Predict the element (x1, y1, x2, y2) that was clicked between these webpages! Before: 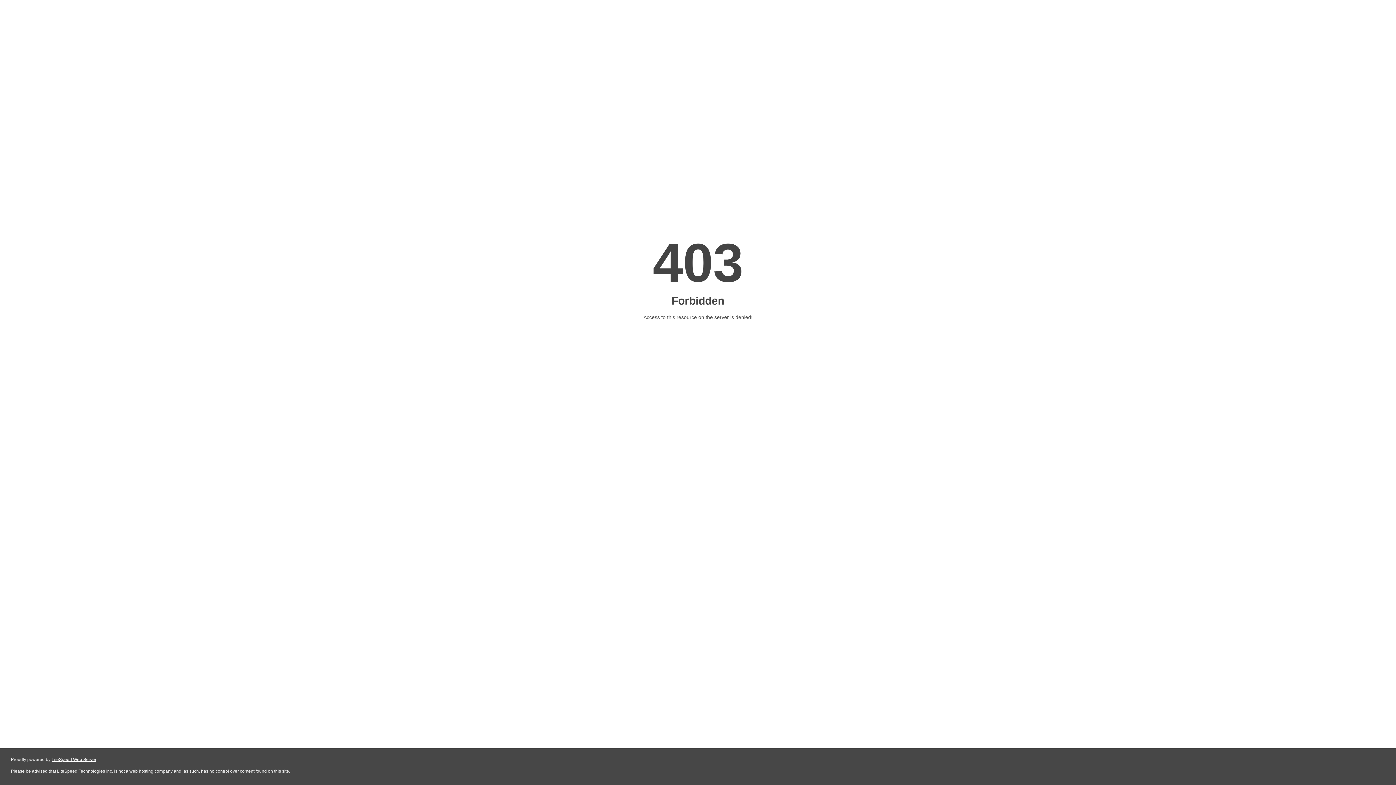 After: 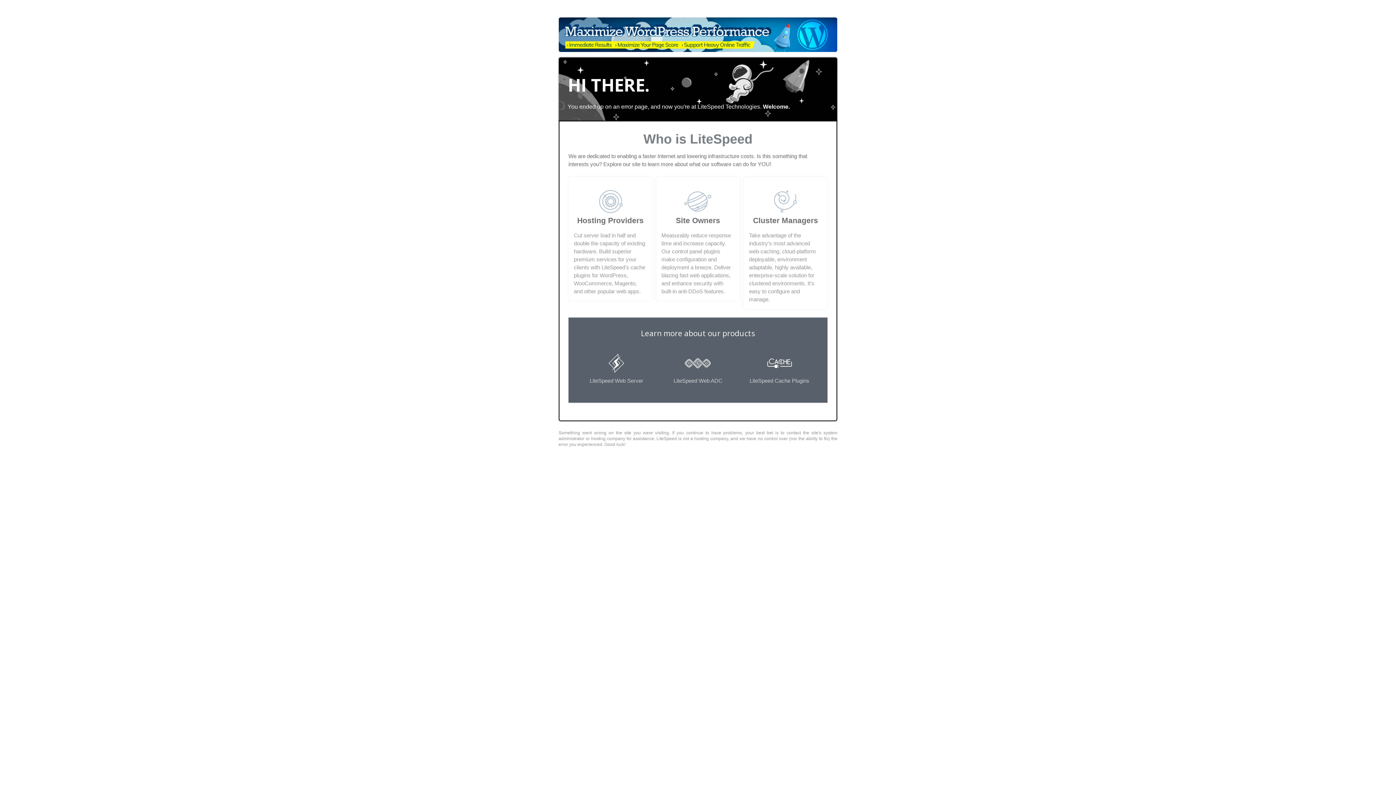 Action: label: LiteSpeed Web Server bbox: (51, 757, 96, 762)